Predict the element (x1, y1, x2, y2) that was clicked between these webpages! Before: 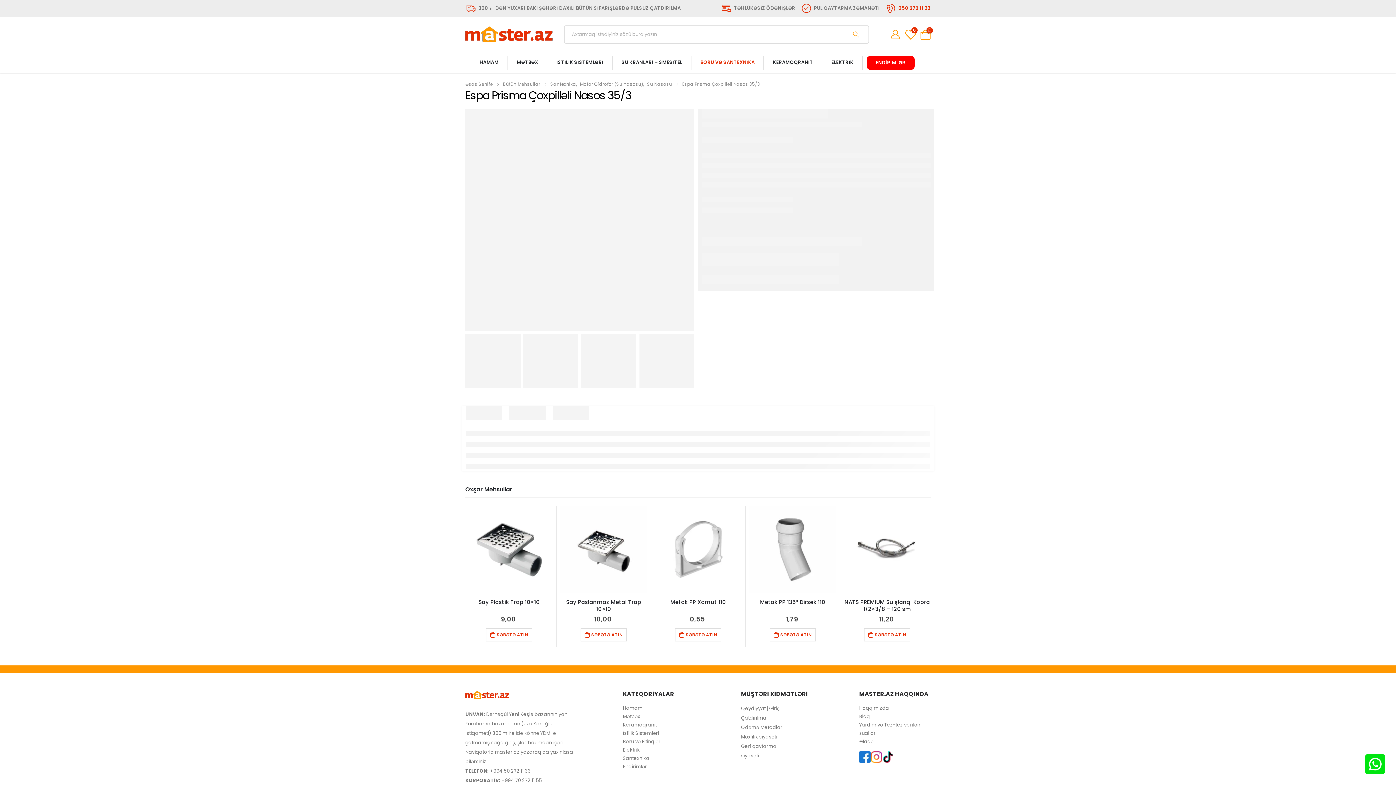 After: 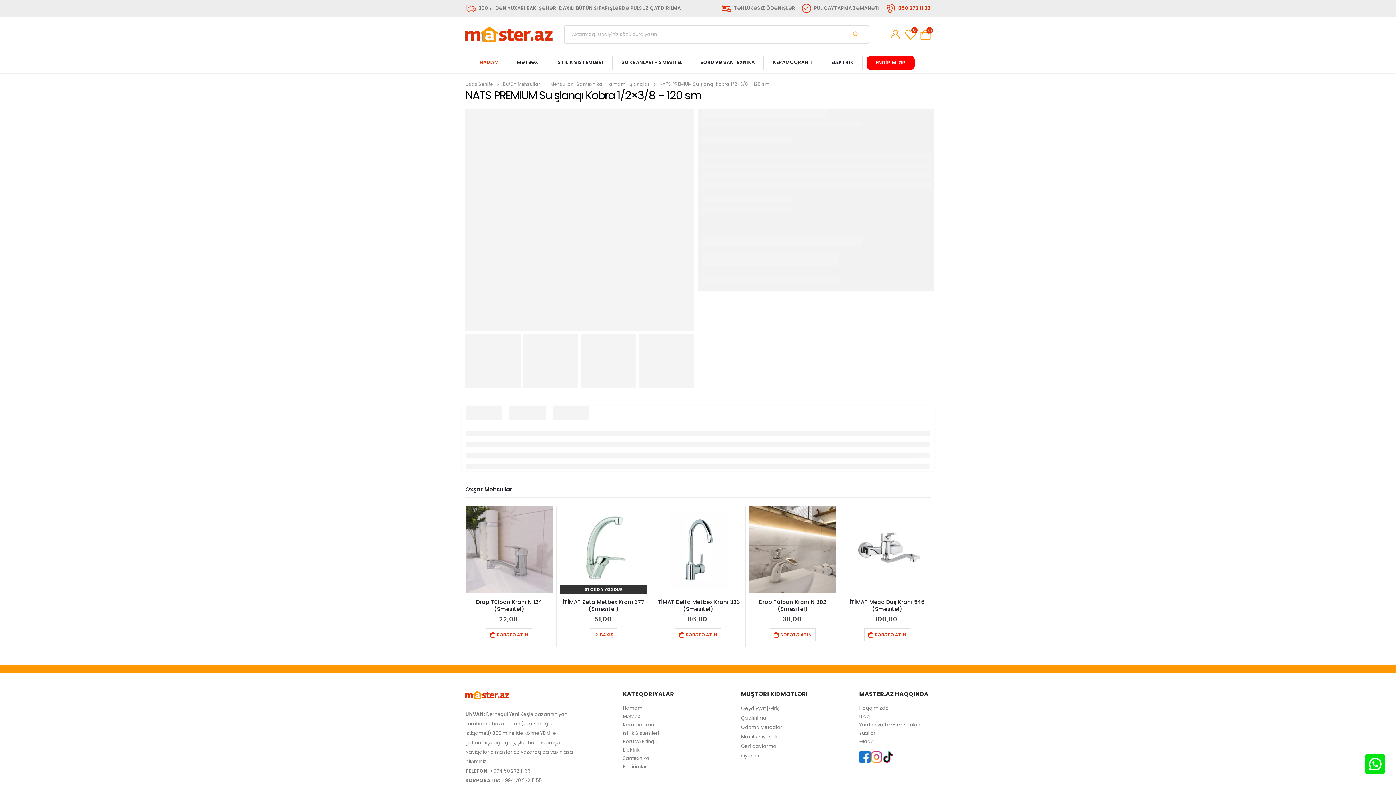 Action: label: NATS PREMIUM Su şlanqı Kobra 1/2×3/8 – 120 sm bbox: (844, 599, 930, 613)